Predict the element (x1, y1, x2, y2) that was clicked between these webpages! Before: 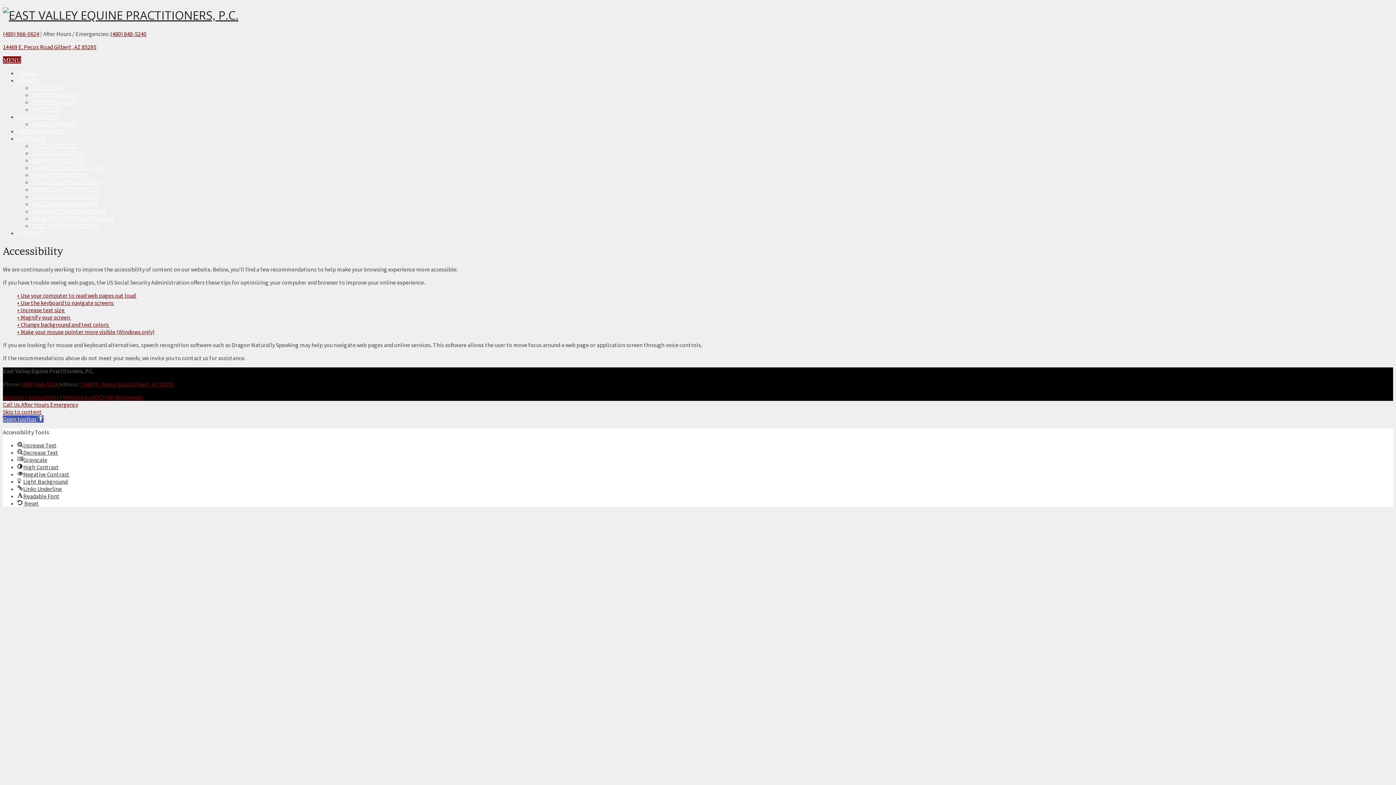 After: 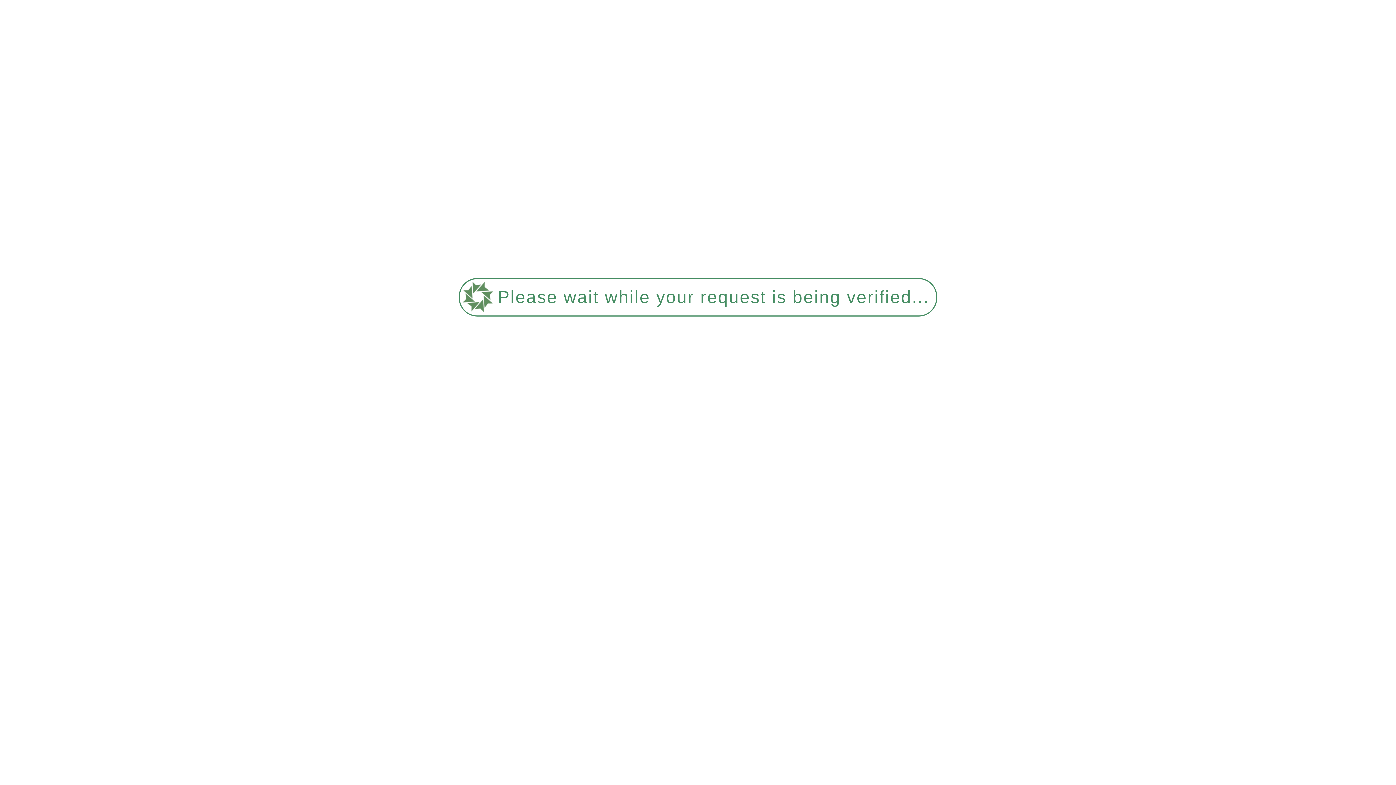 Action: label: ABOUT bbox: (17, 76, 37, 83)